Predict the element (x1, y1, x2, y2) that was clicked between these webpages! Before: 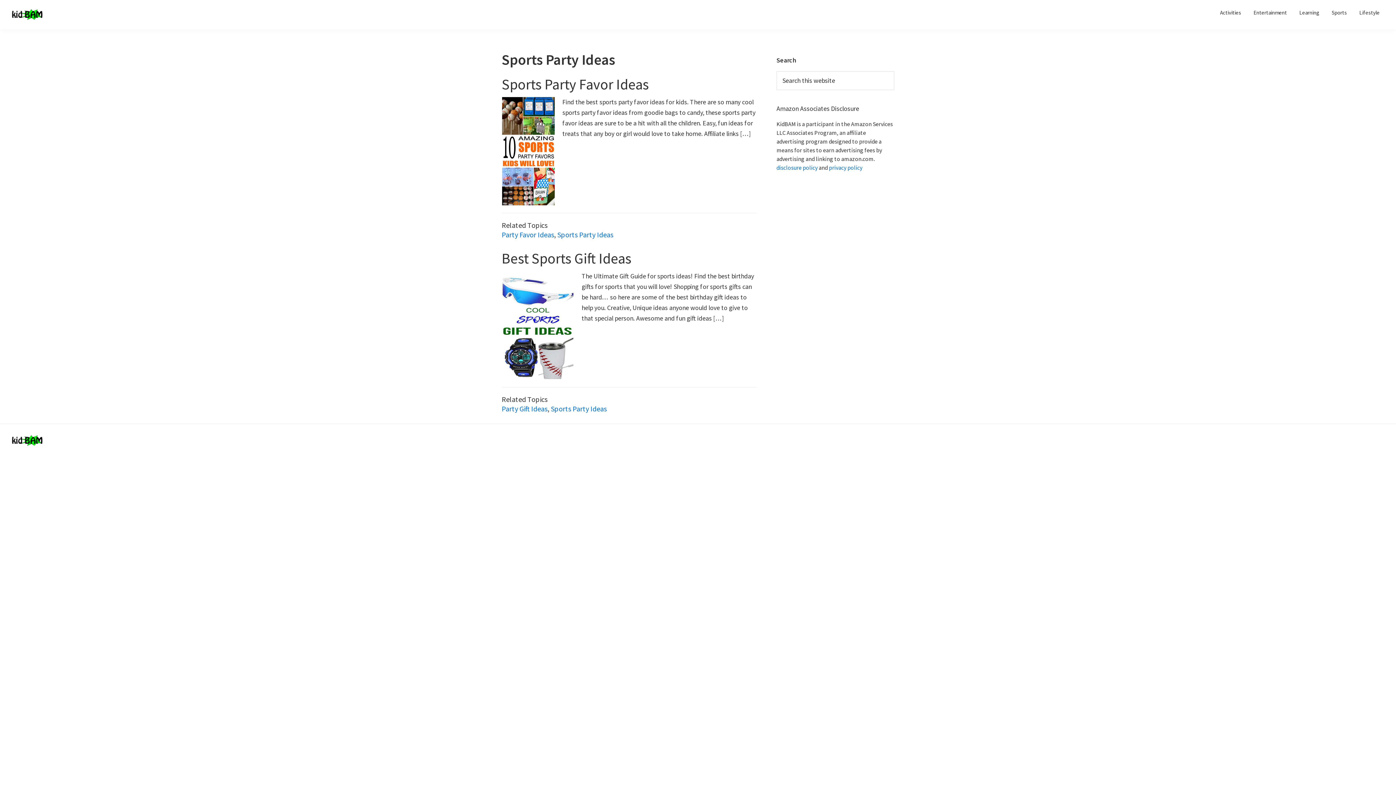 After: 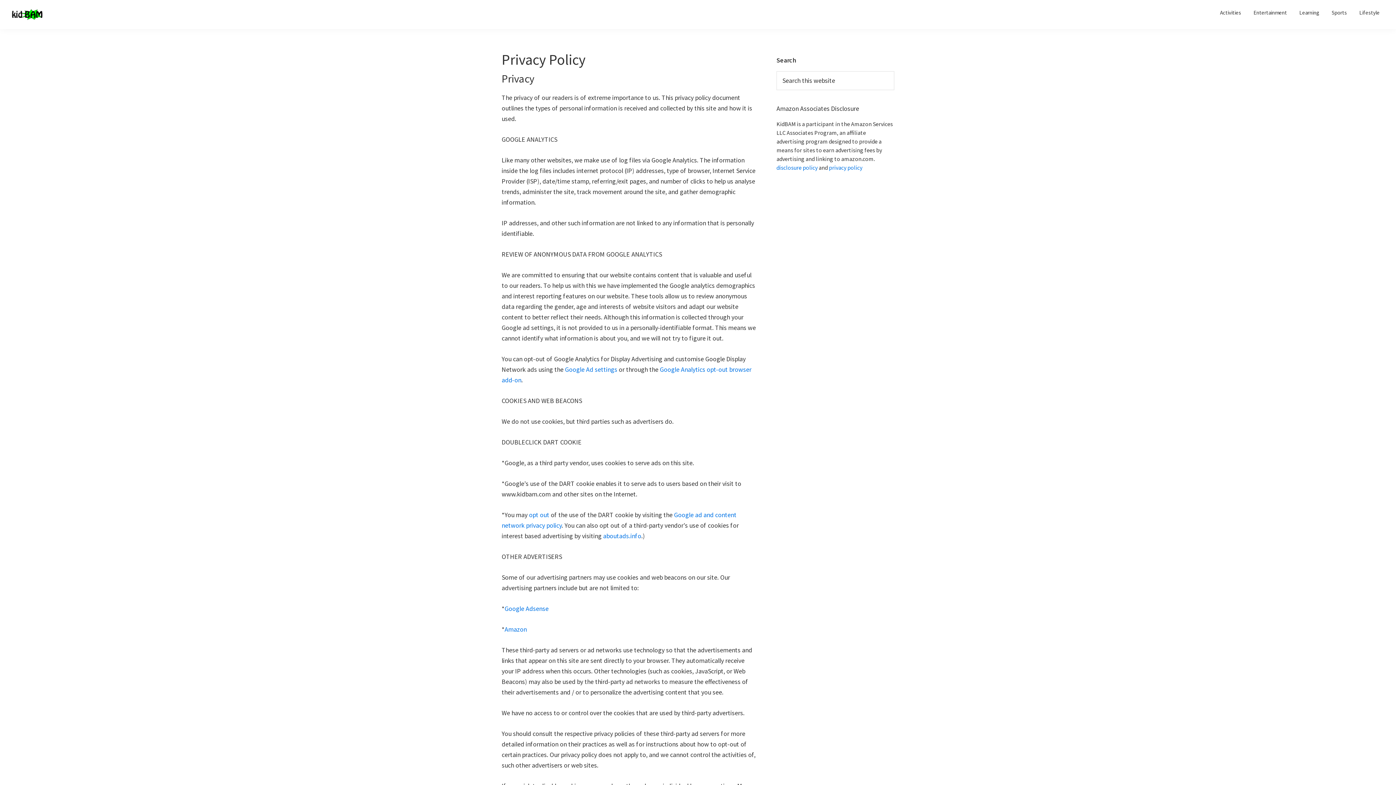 Action: label: privacy policy bbox: (829, 164, 862, 171)